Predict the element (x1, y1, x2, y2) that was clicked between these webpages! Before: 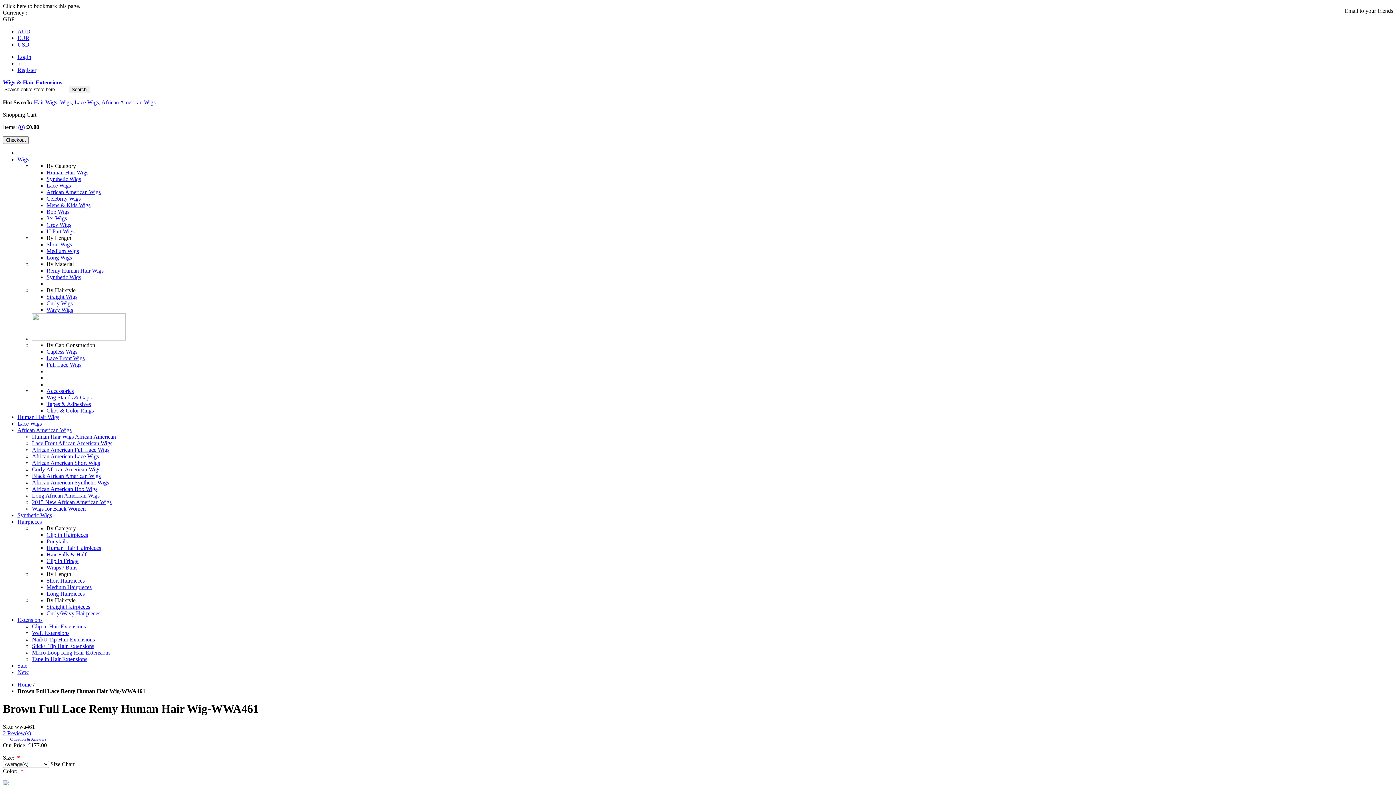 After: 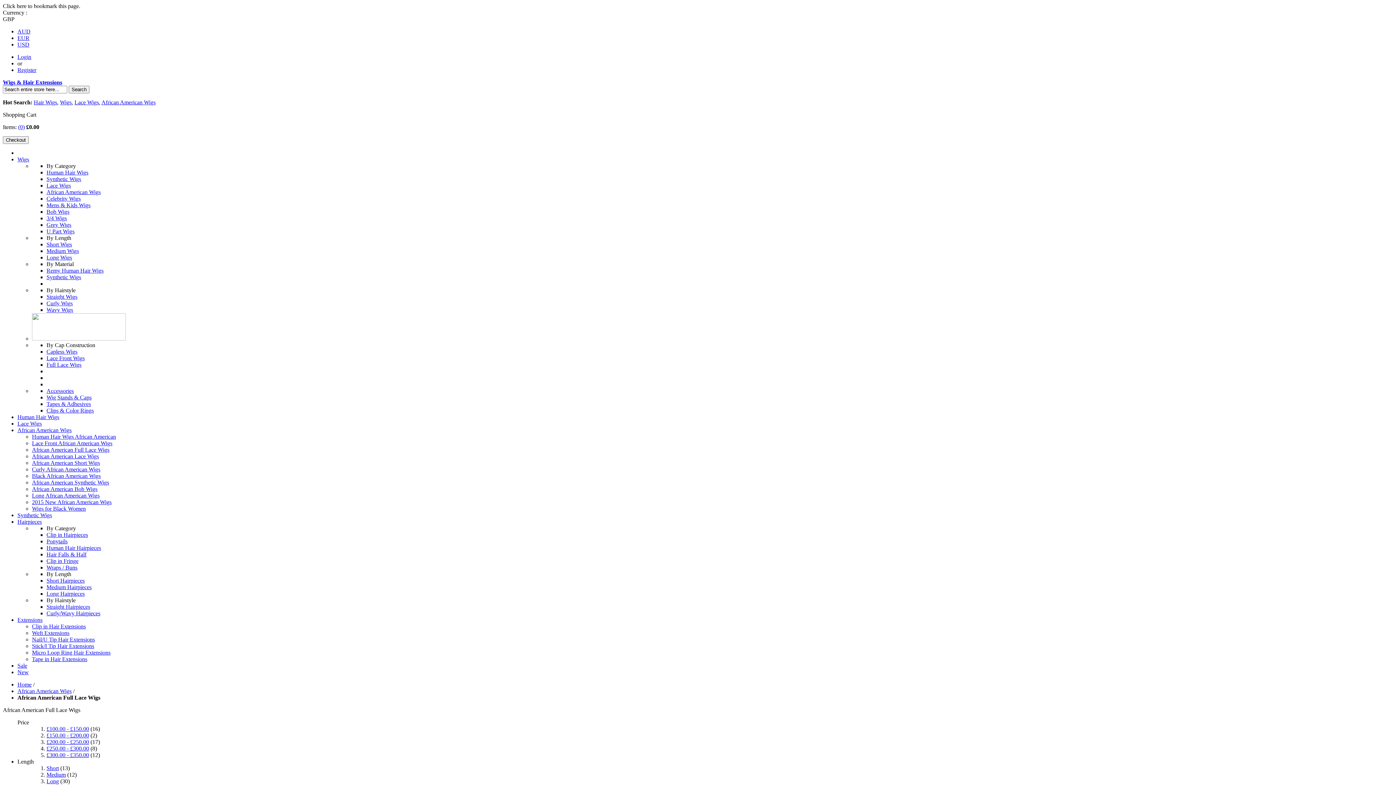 Action: label: African American Full Lace Wigs bbox: (32, 446, 109, 453)